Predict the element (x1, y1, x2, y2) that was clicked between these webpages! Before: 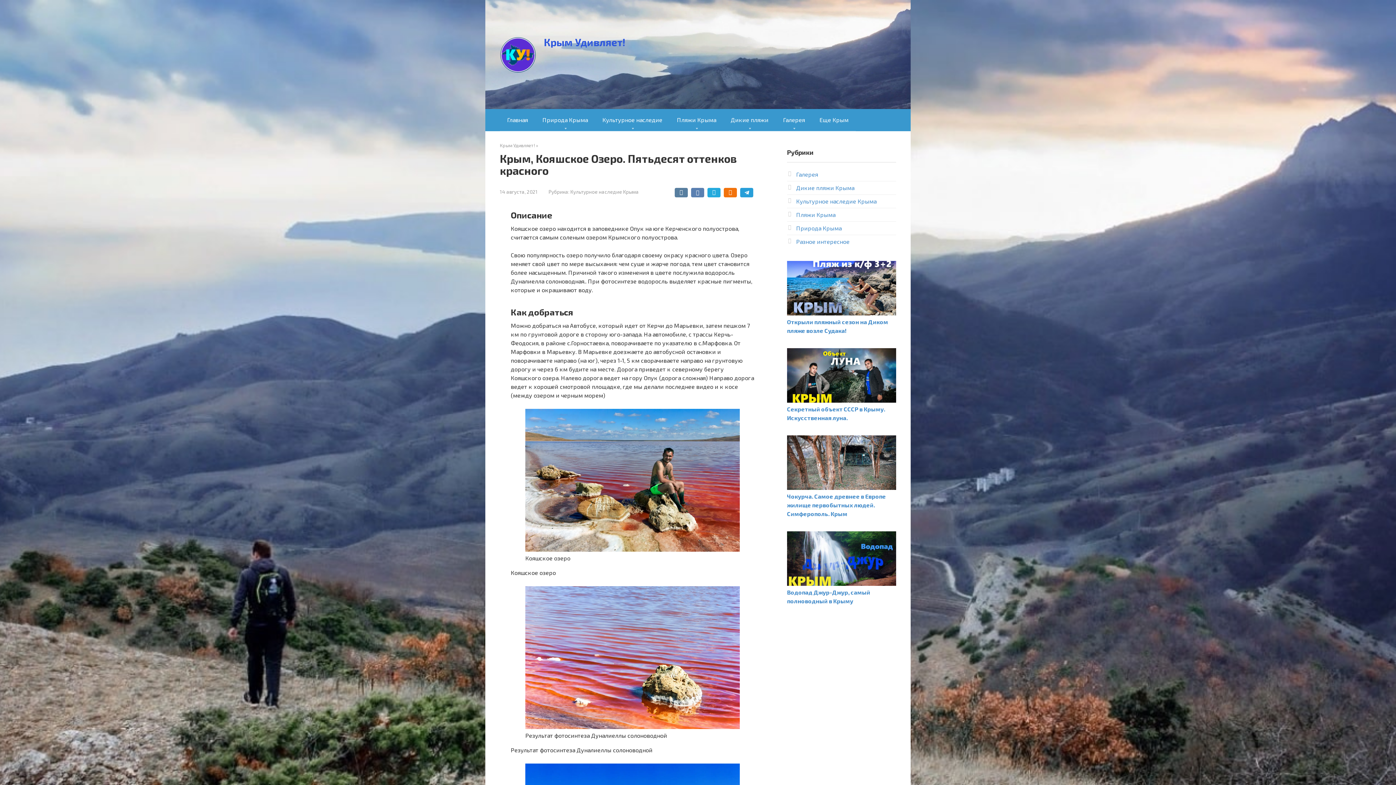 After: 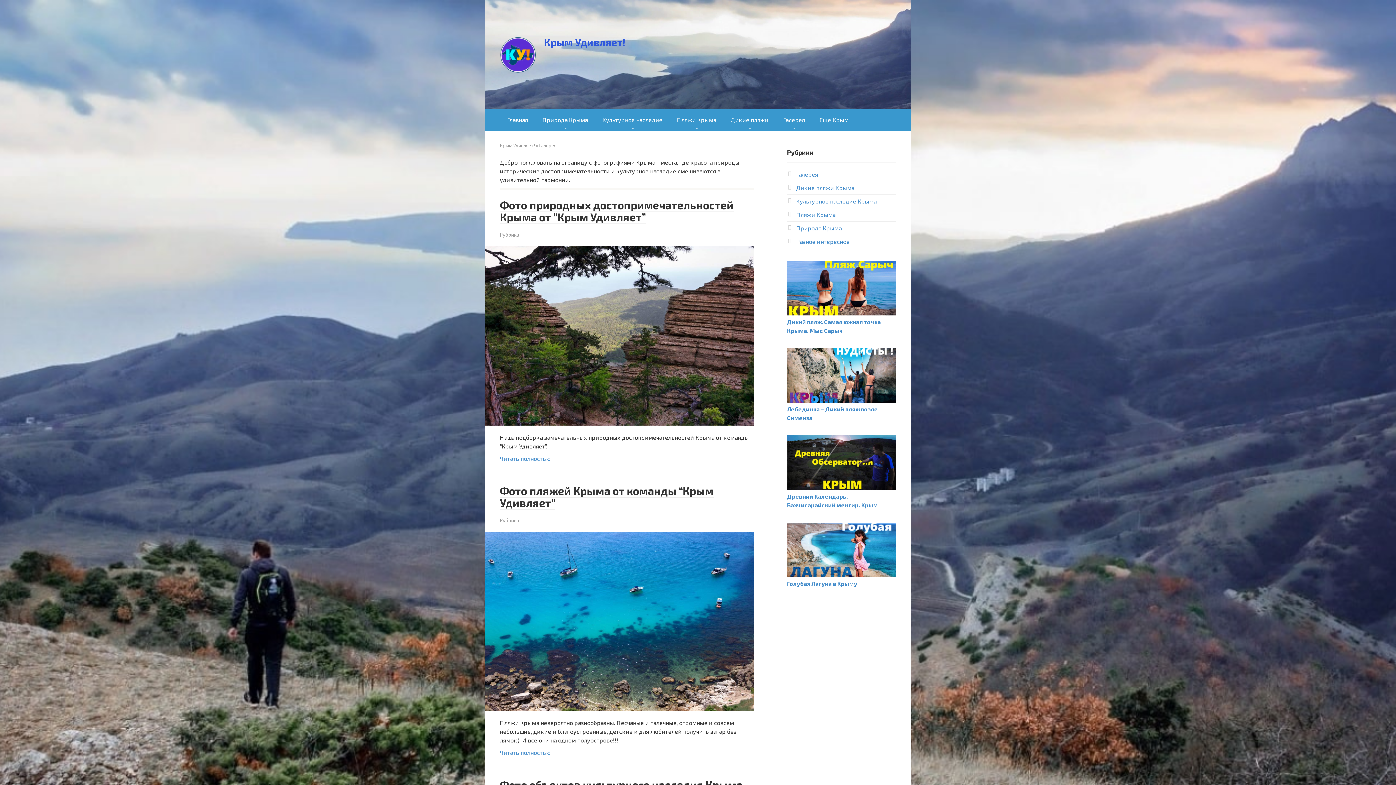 Action: bbox: (776, 109, 812, 130) label: Галерея